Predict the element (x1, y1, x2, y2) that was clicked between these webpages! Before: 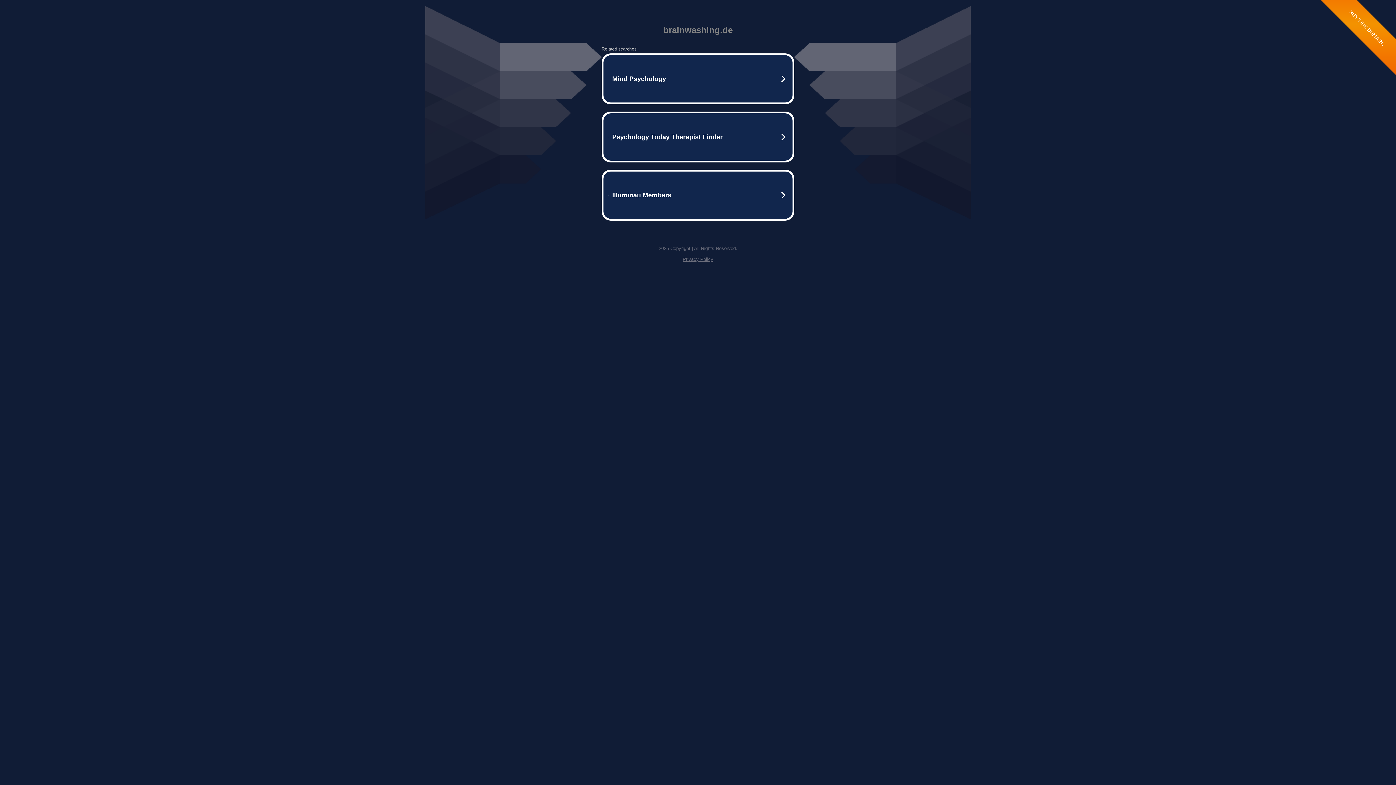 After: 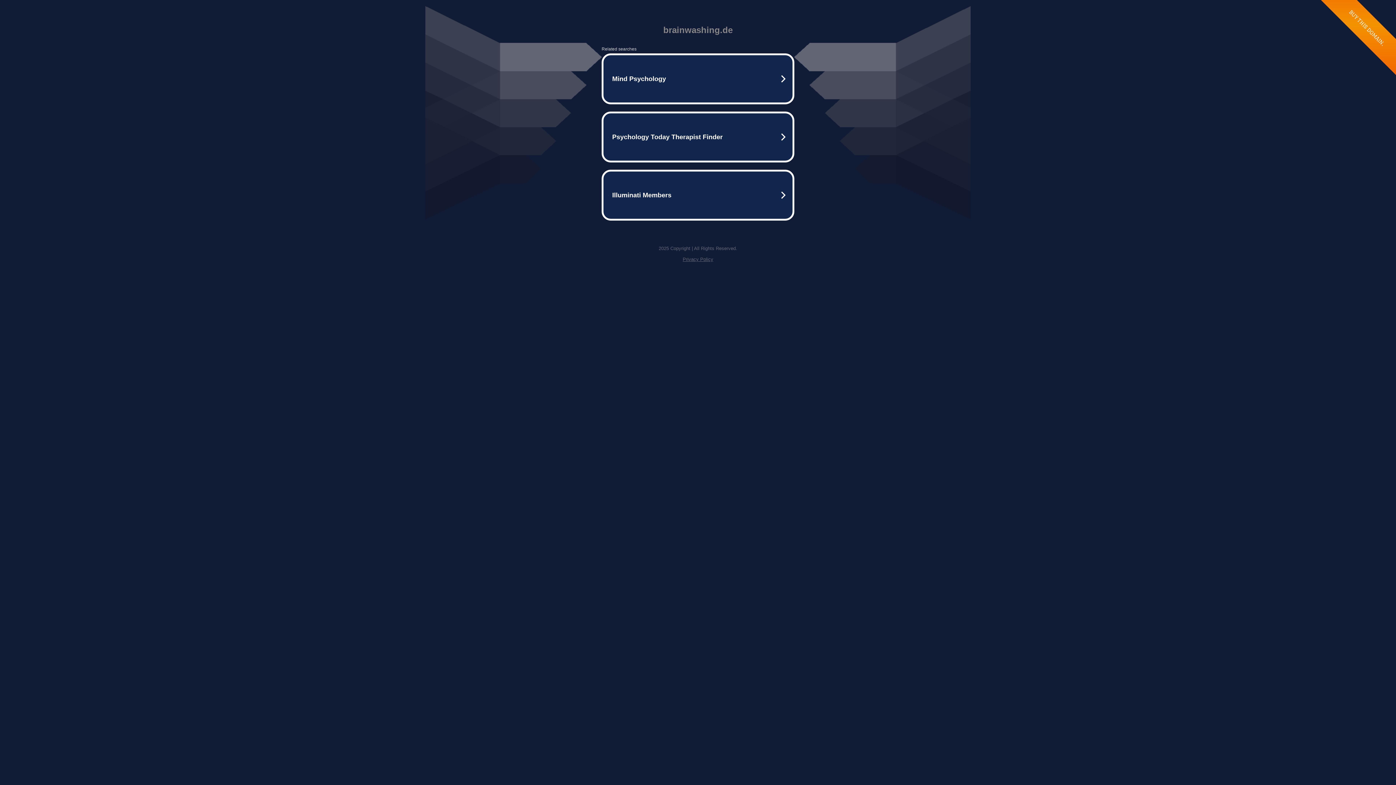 Action: bbox: (682, 256, 713, 262) label: Privacy Policy